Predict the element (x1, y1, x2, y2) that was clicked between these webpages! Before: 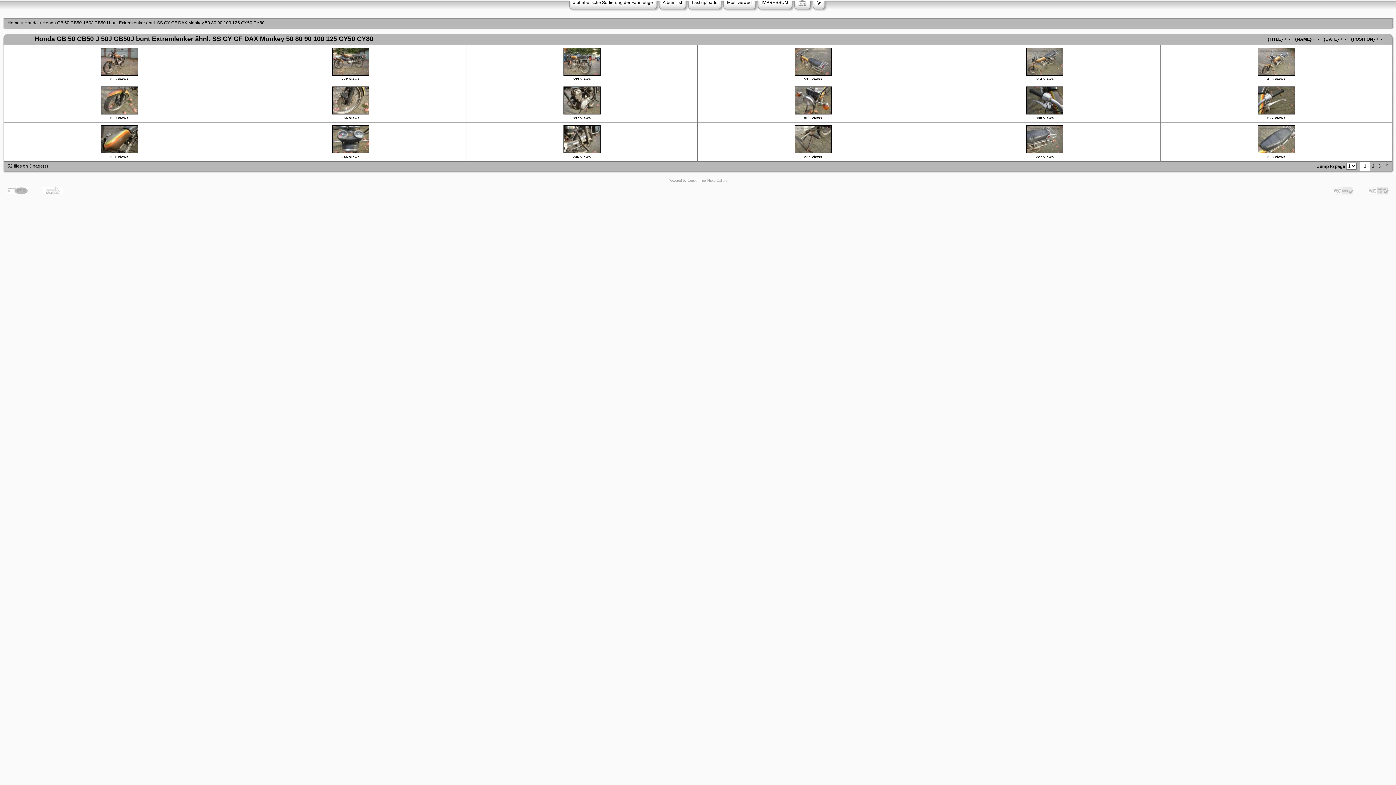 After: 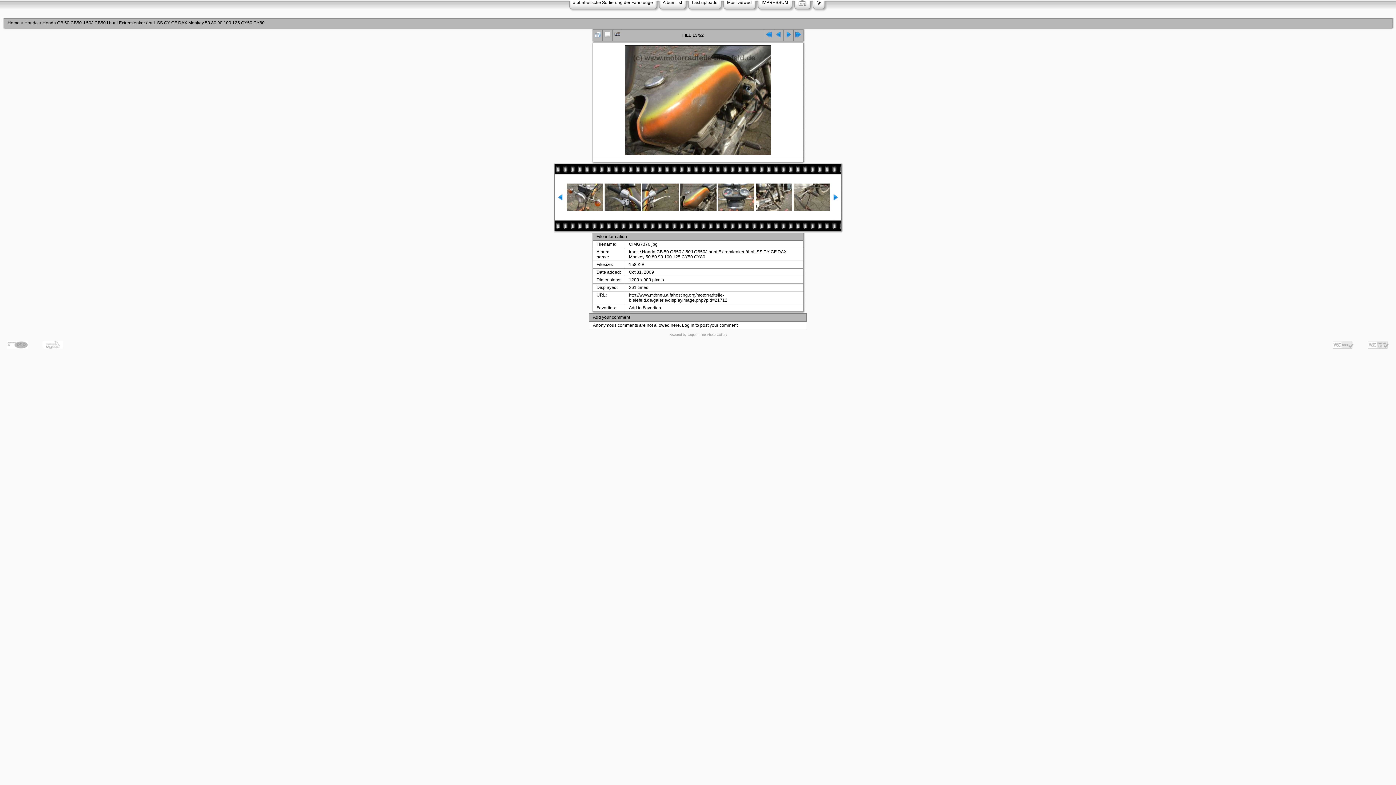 Action: label: 
 bbox: (100, 150, 138, 155)